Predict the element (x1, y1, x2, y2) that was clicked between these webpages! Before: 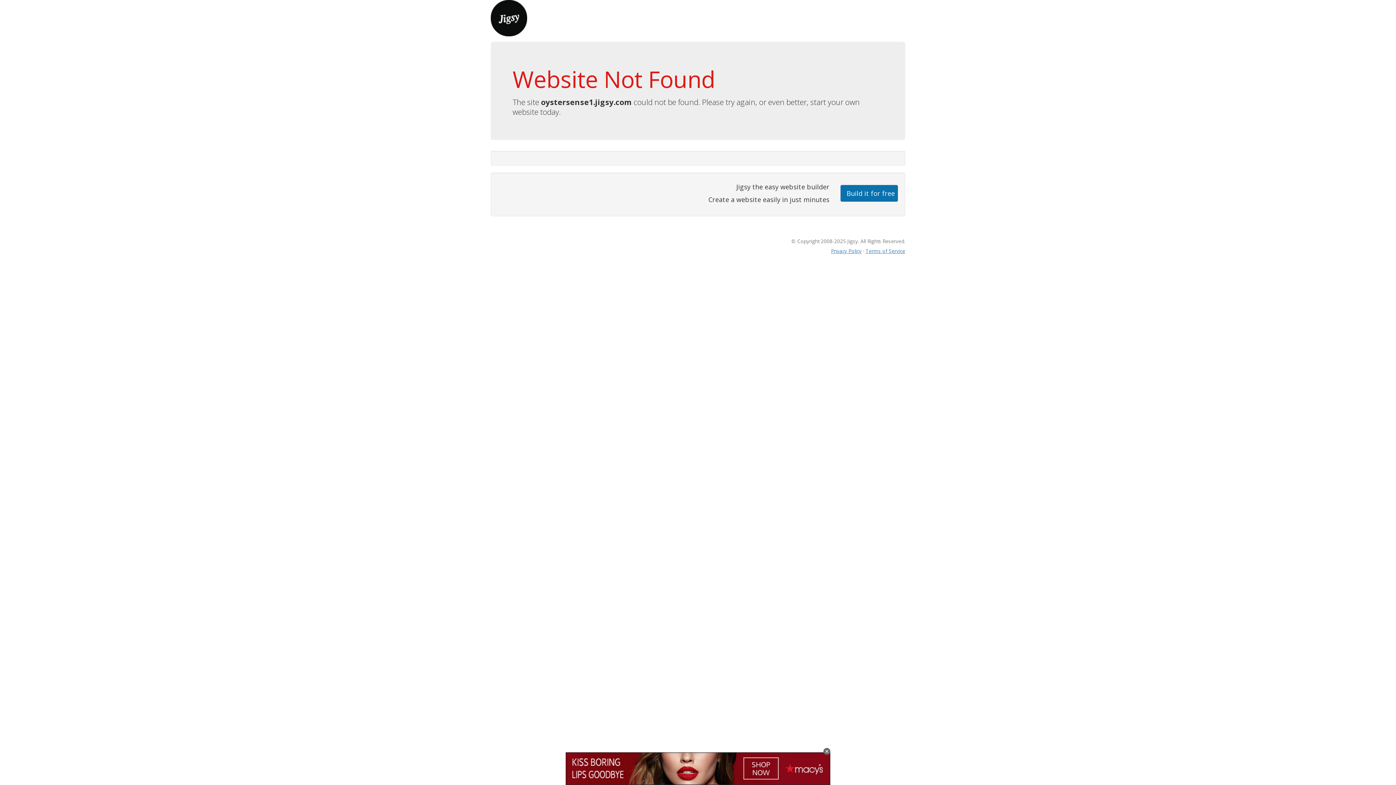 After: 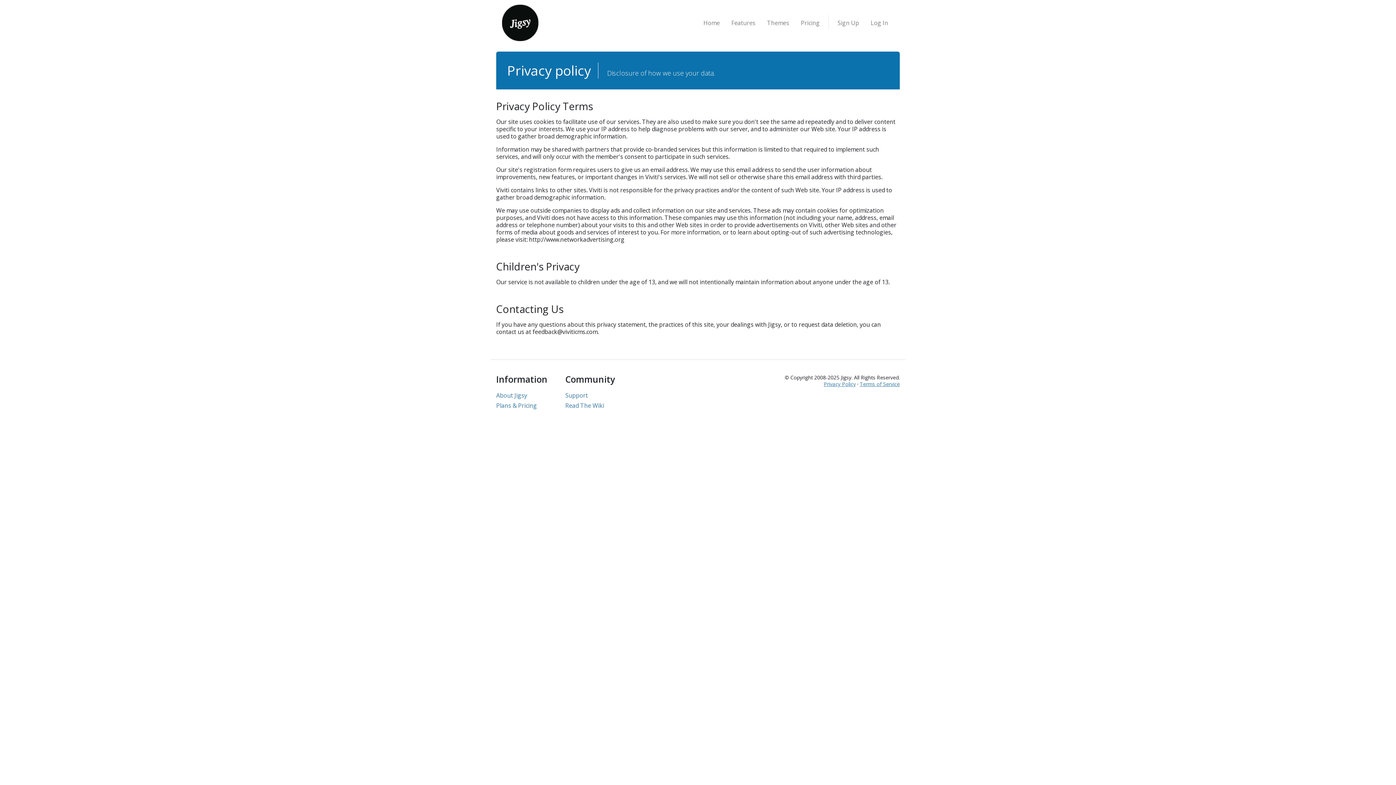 Action: label: Privacy Policy bbox: (831, 247, 861, 254)